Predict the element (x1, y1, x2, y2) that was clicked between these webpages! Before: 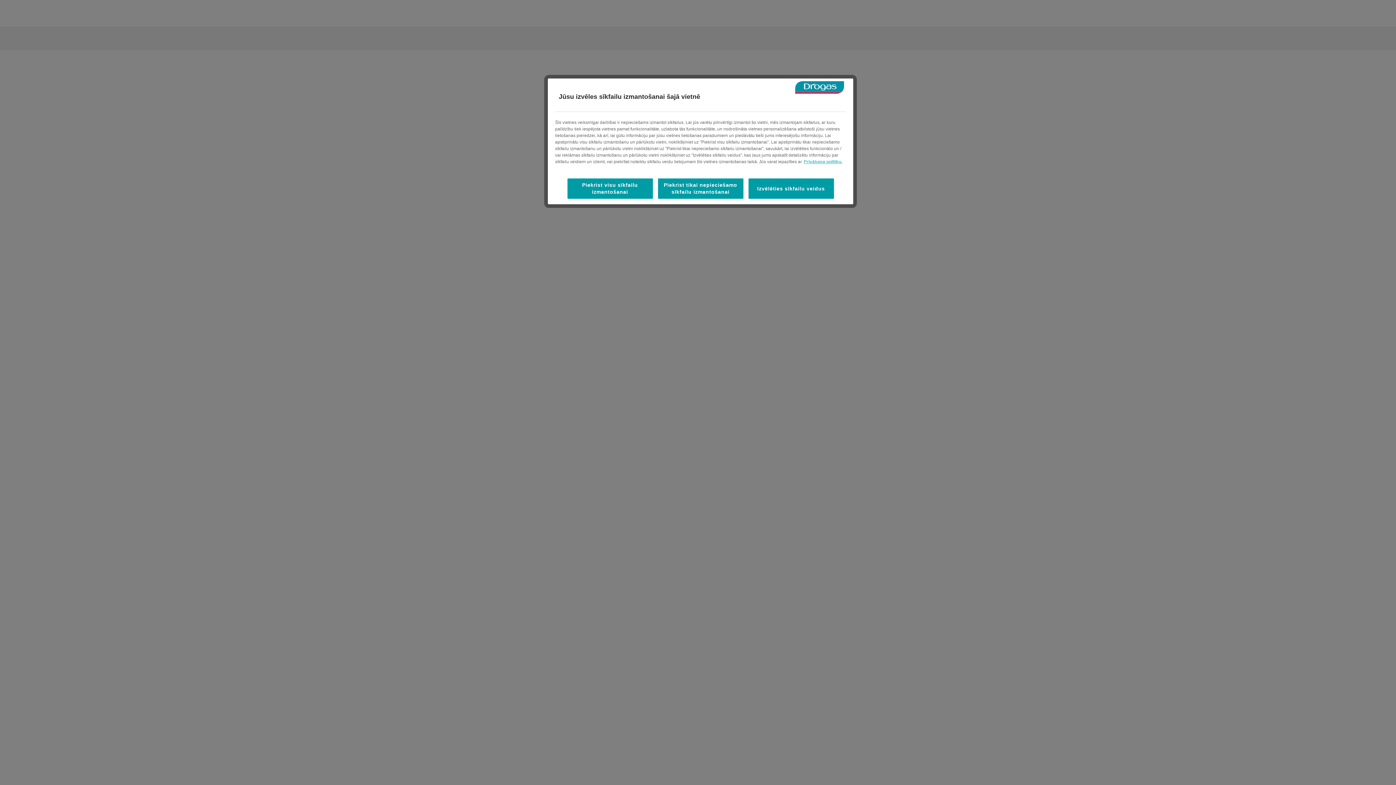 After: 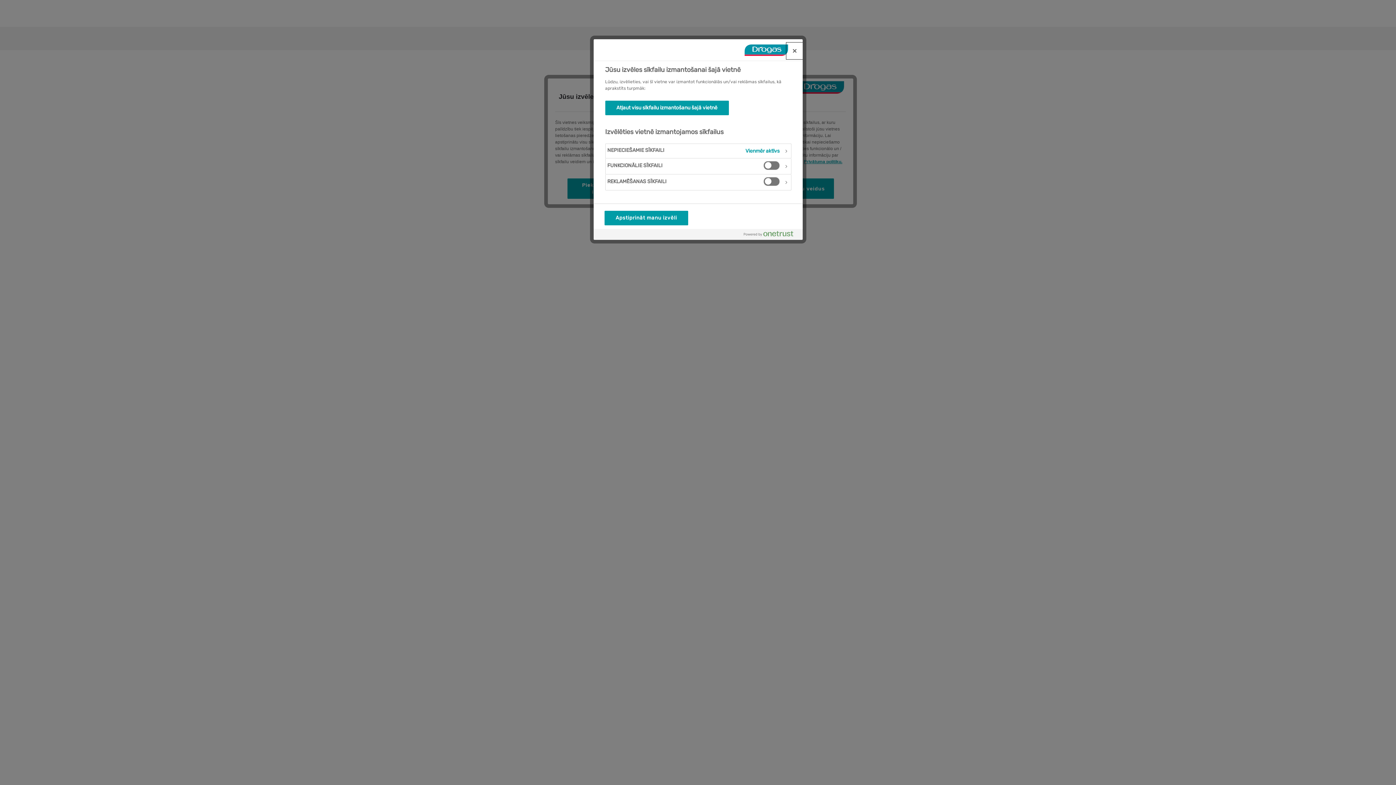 Action: label: Izvēlēties sīkfailu veidus bbox: (748, 178, 834, 198)